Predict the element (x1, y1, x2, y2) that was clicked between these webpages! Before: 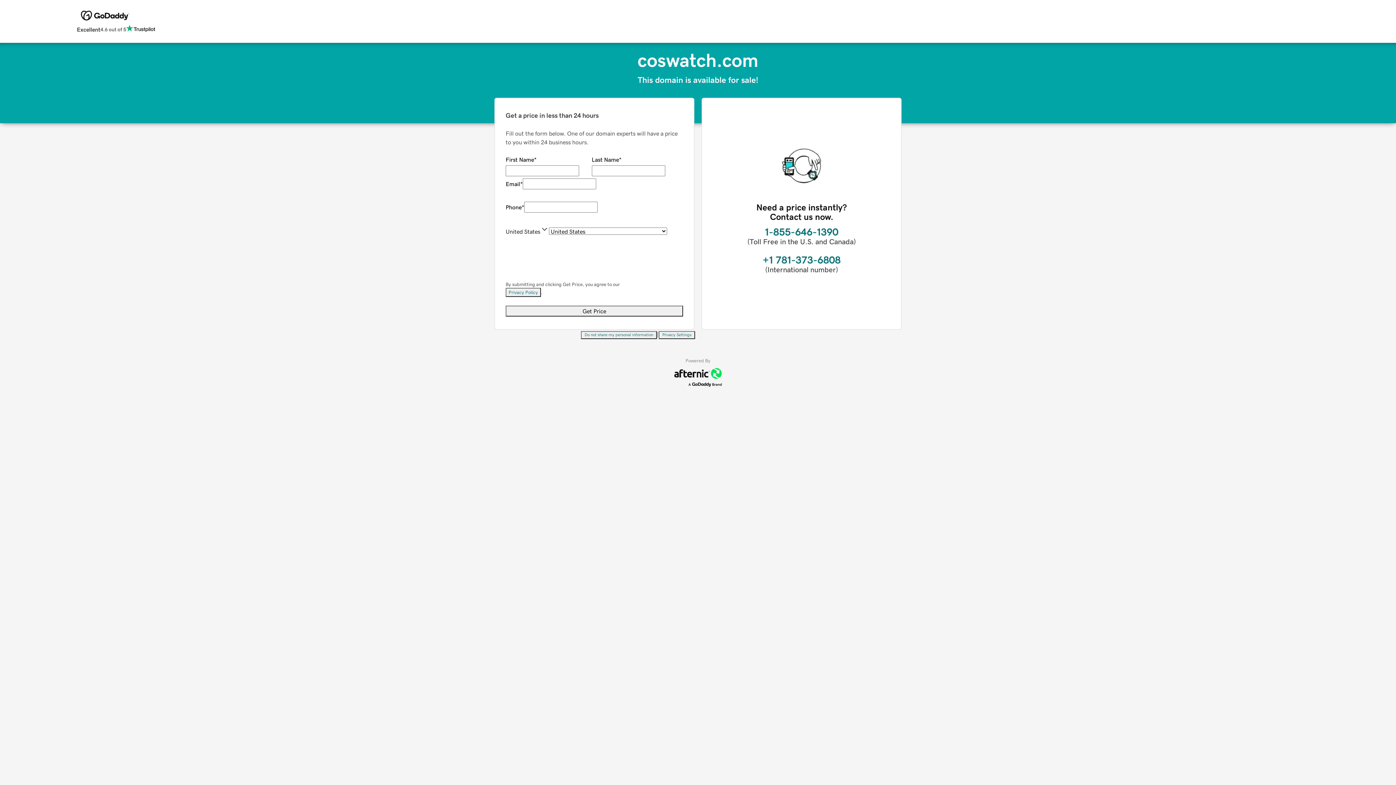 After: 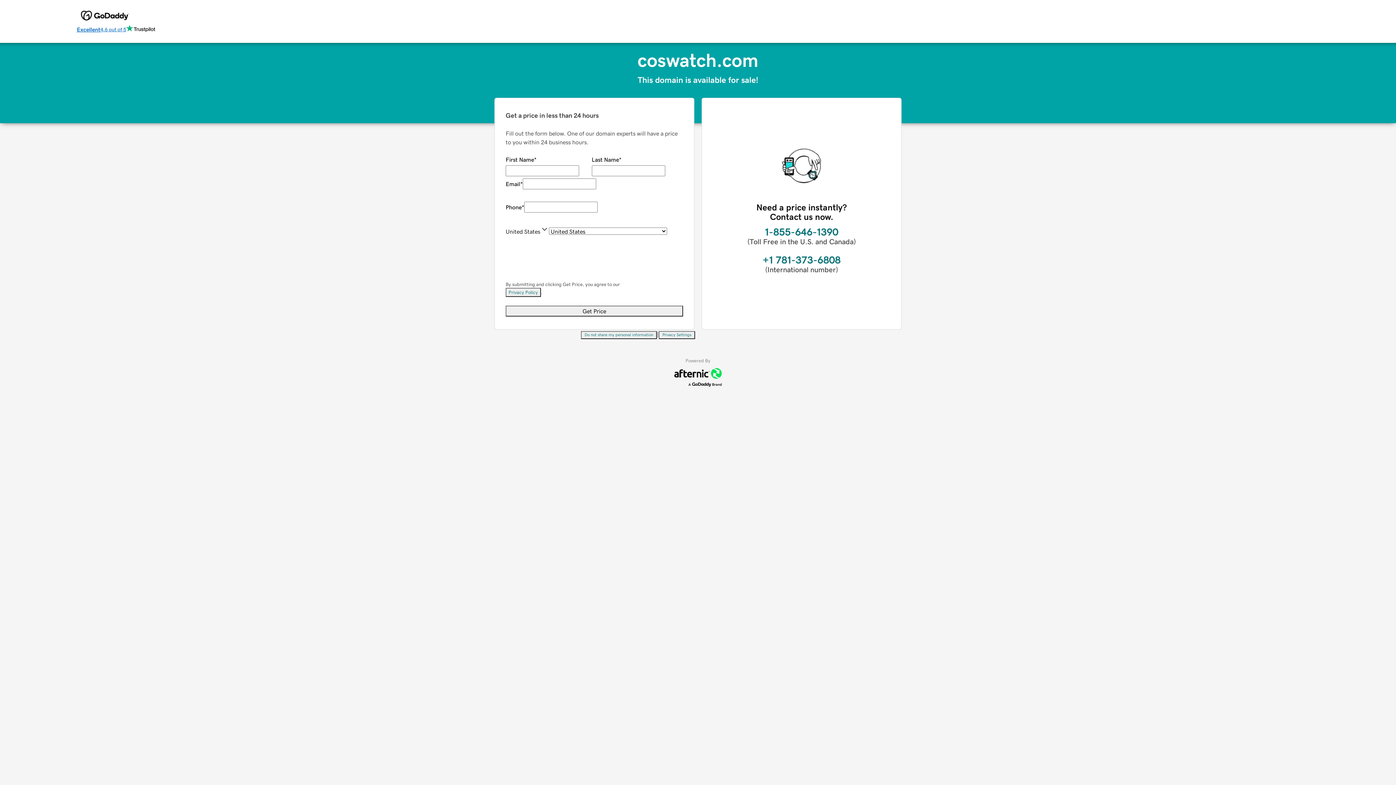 Action: bbox: (76, 24, 155, 34) label: Excellent
4.6 out of 5